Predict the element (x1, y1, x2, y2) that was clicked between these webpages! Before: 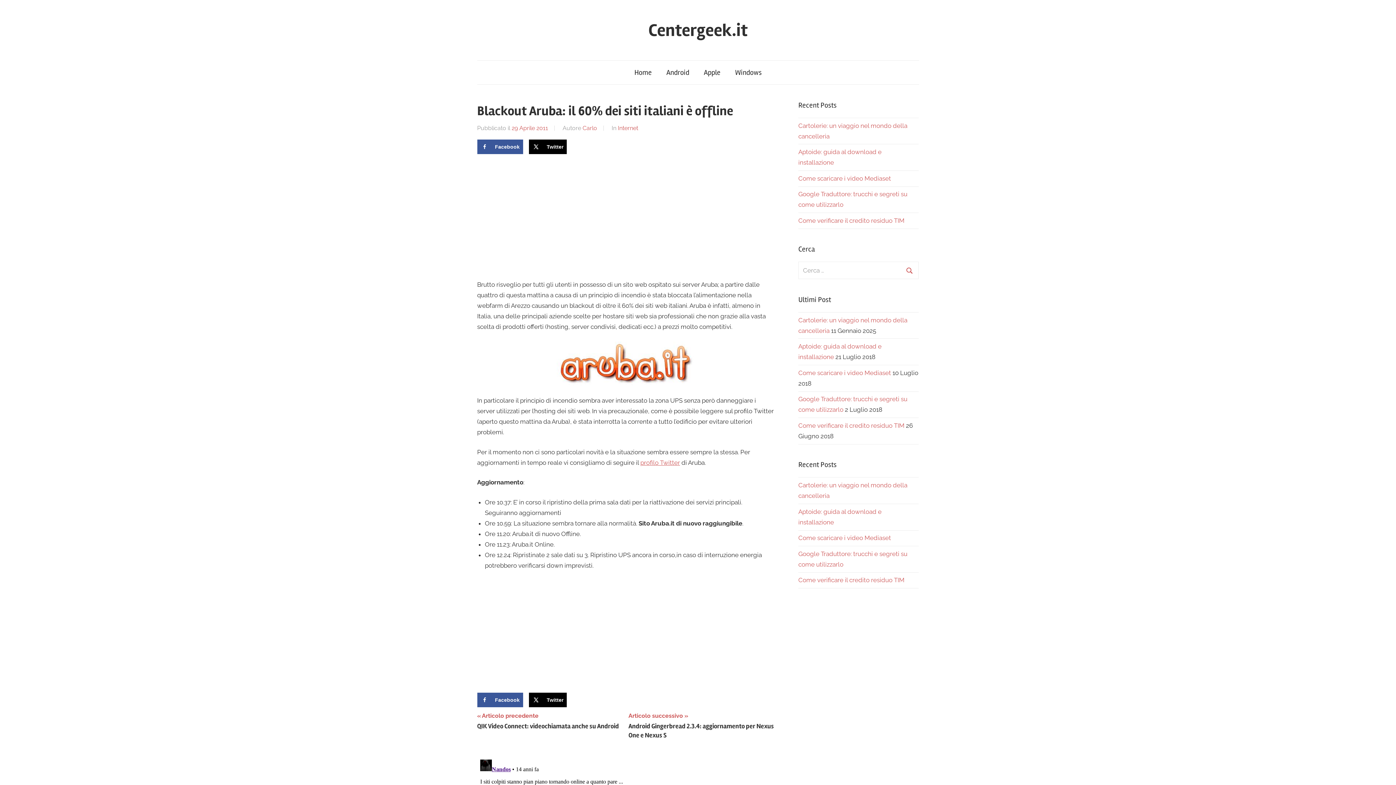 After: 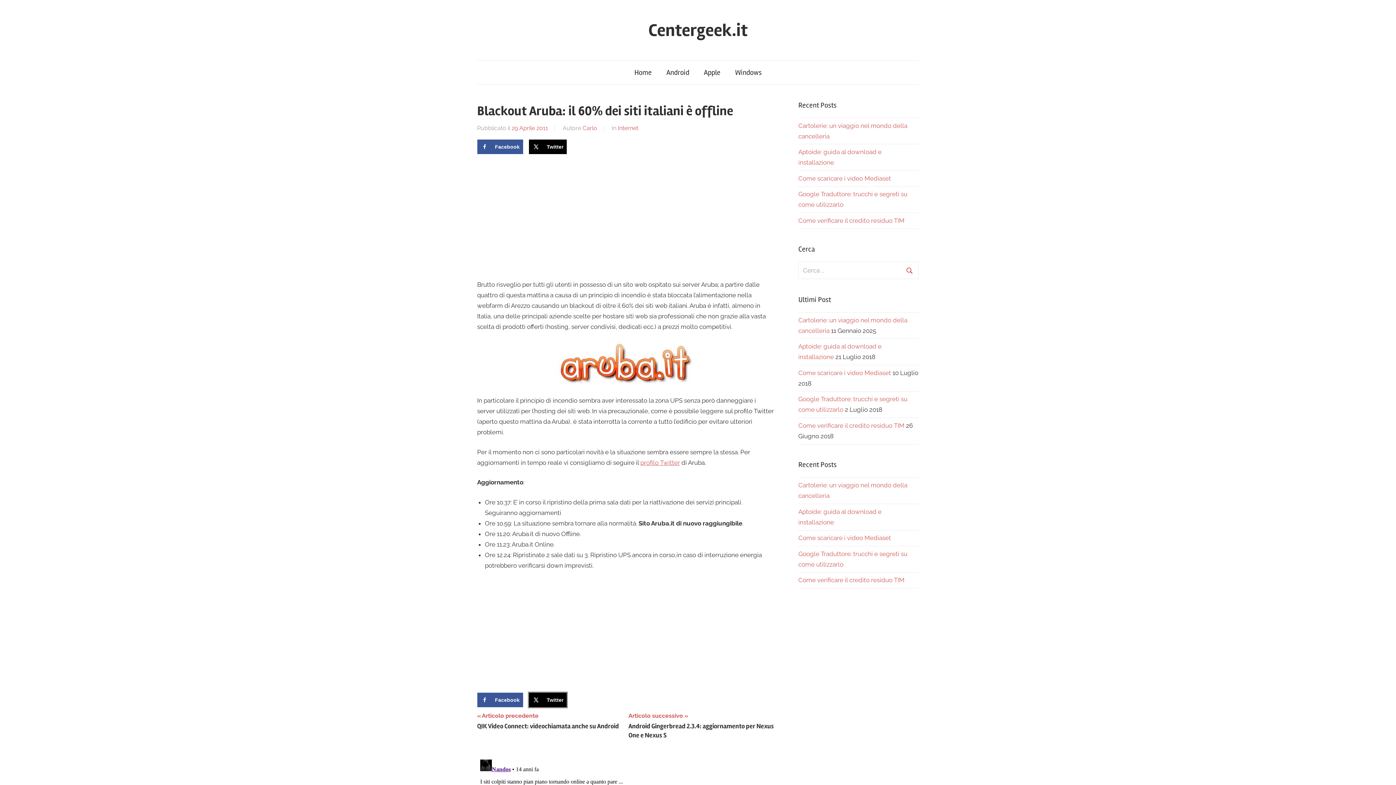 Action: bbox: (529, 692, 566, 707) label: Share on X